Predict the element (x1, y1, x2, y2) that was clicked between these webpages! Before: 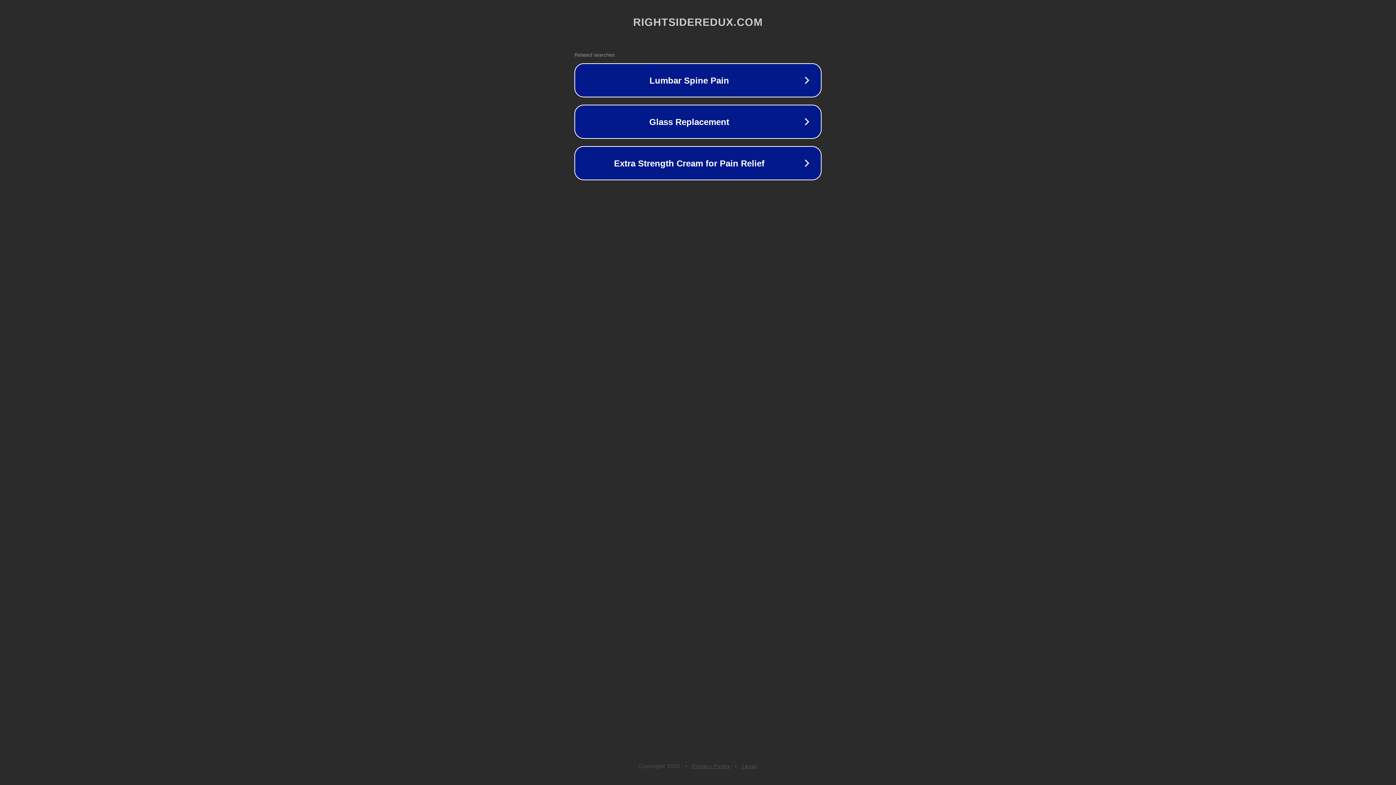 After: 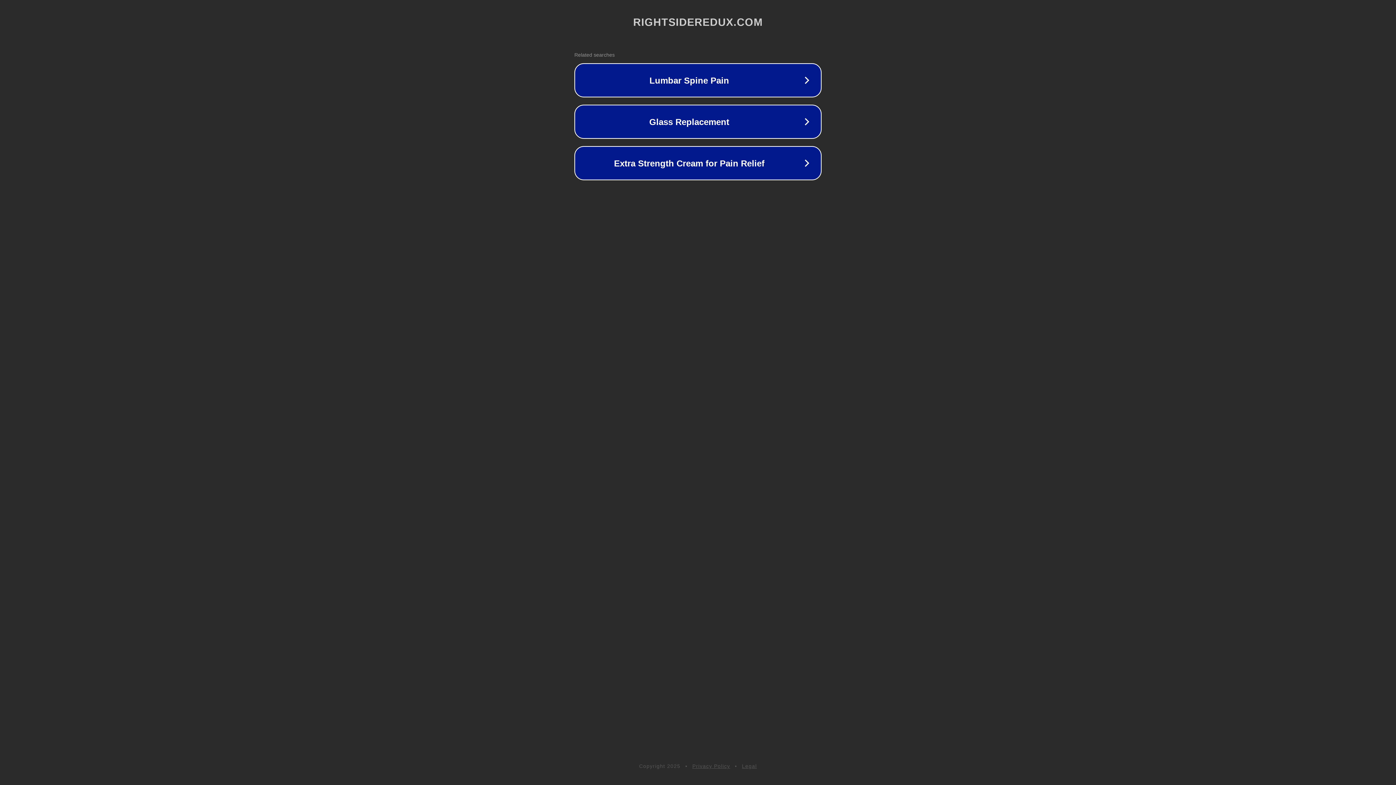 Action: label: Privacy Policy bbox: (692, 763, 730, 769)